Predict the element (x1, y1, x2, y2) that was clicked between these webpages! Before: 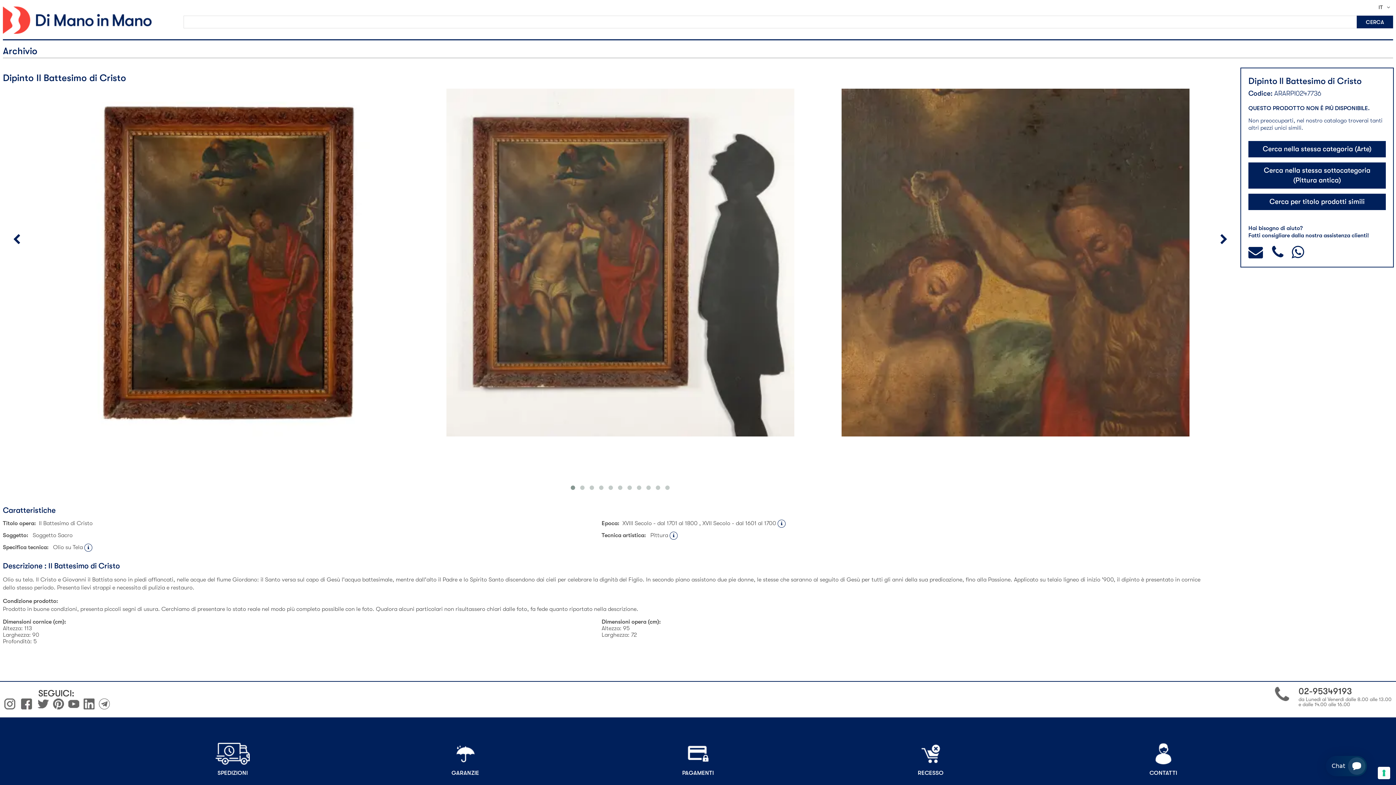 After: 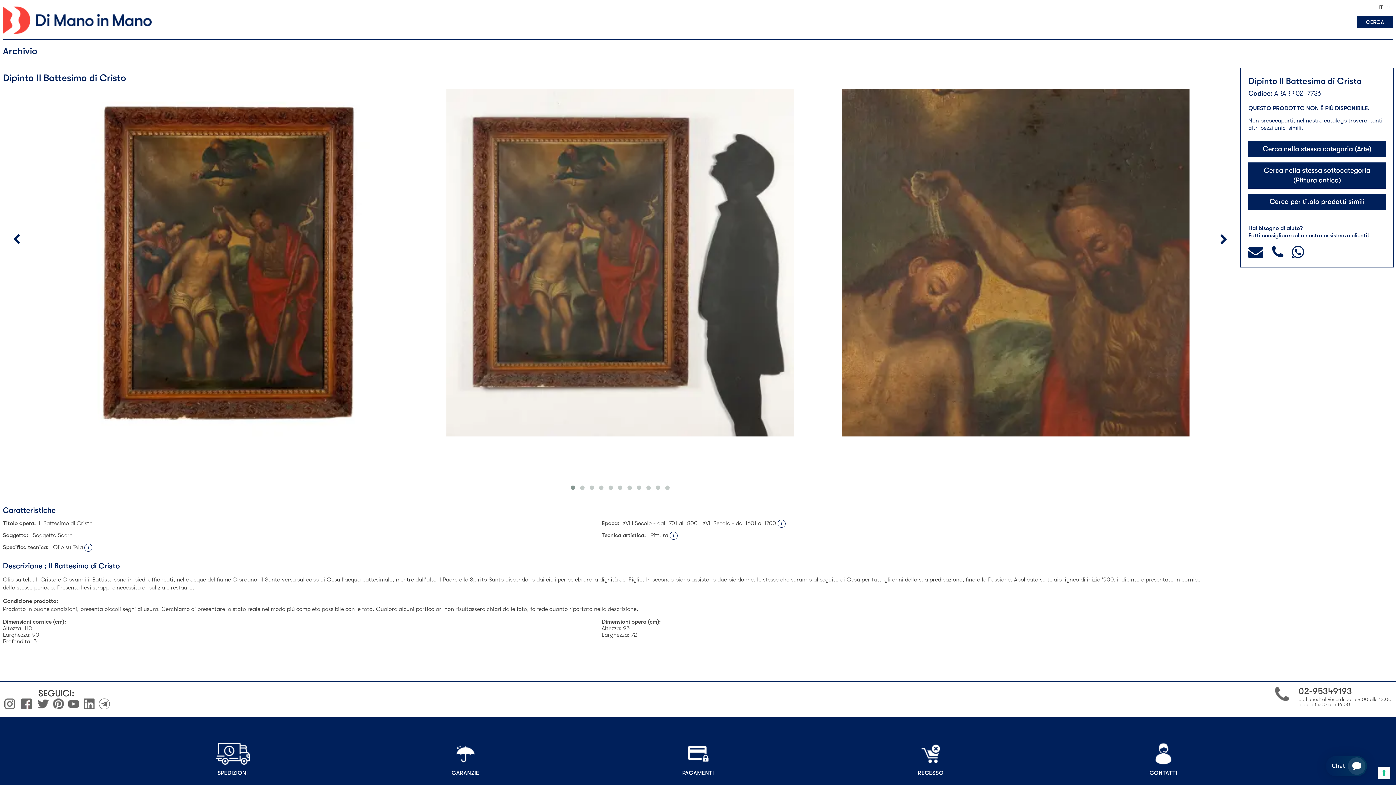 Action: bbox: (53, 705, 64, 710)